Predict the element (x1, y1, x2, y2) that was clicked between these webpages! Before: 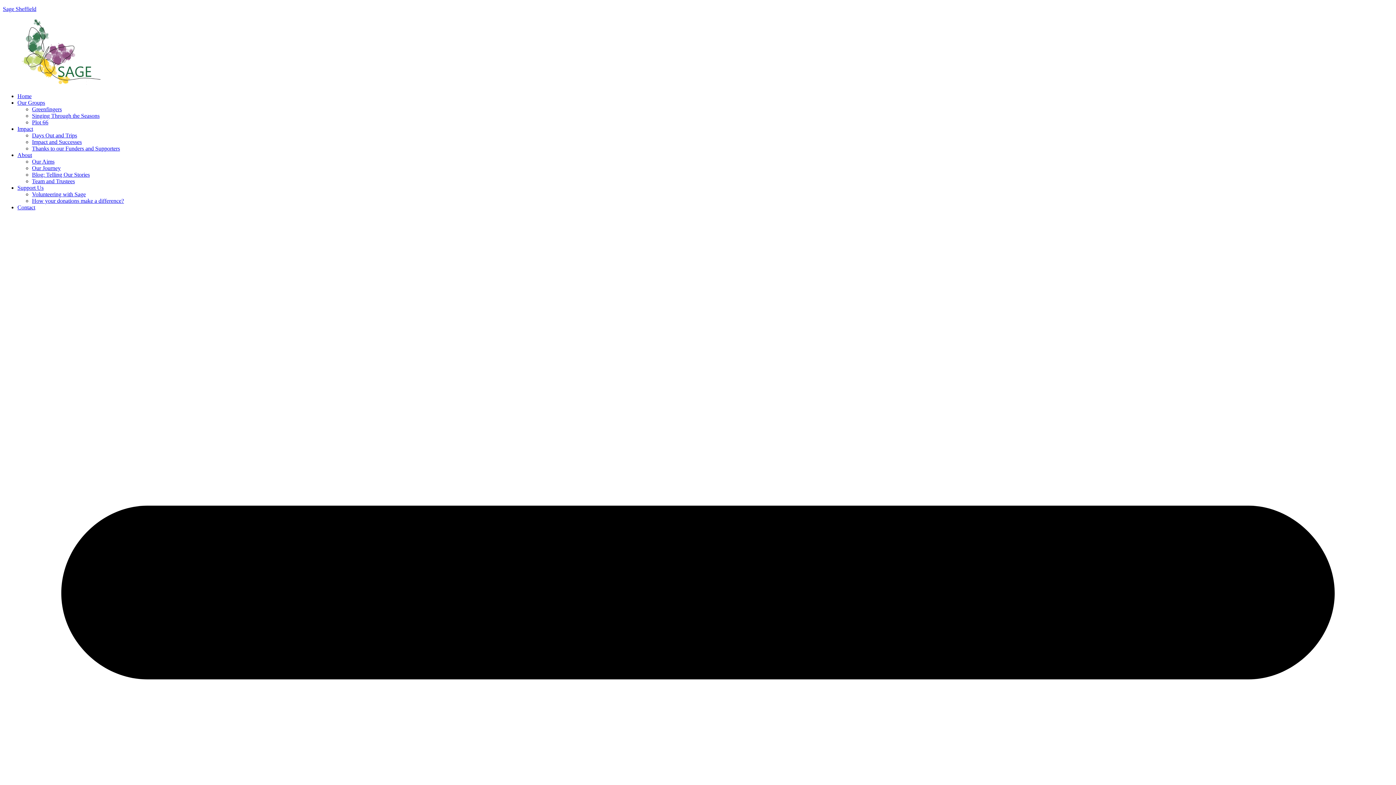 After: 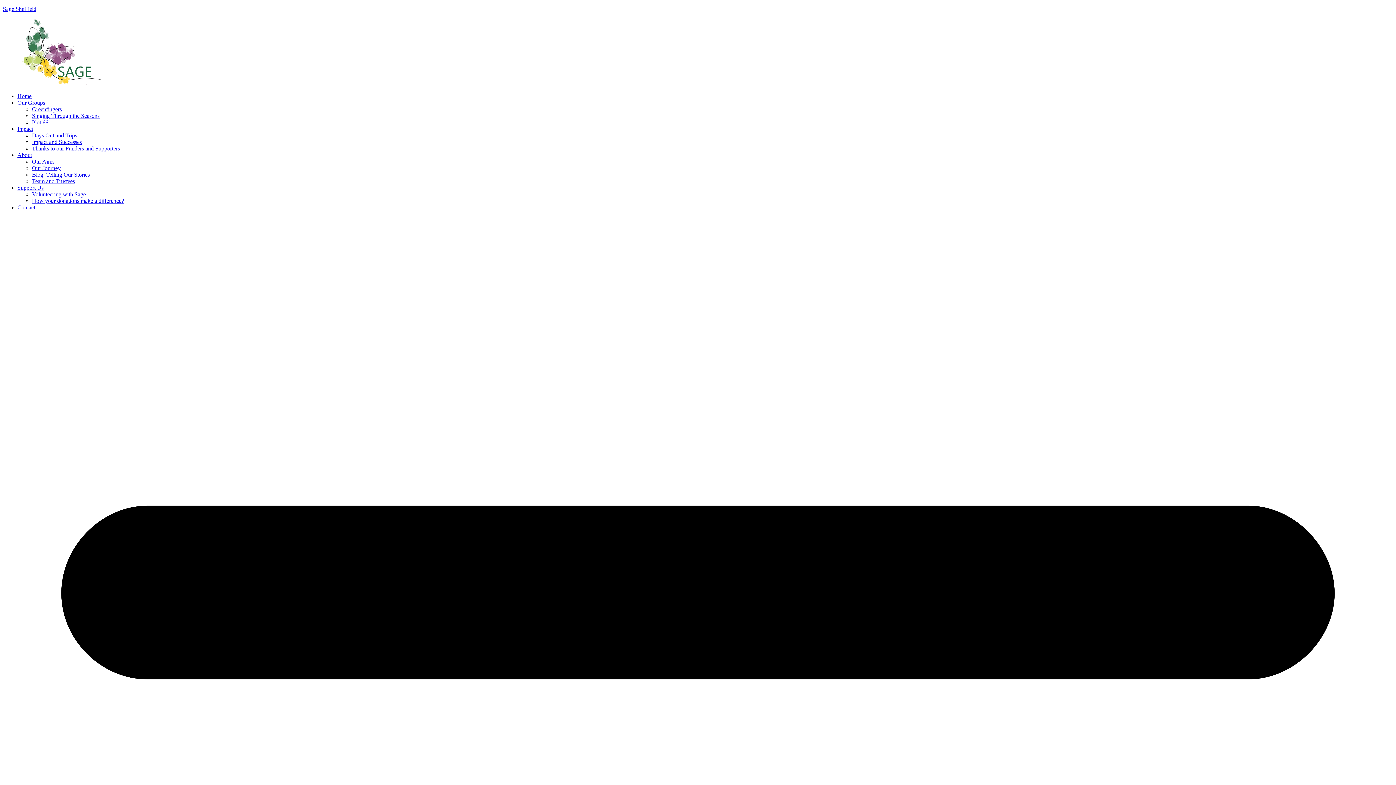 Action: bbox: (17, 125, 33, 132) label: Impact